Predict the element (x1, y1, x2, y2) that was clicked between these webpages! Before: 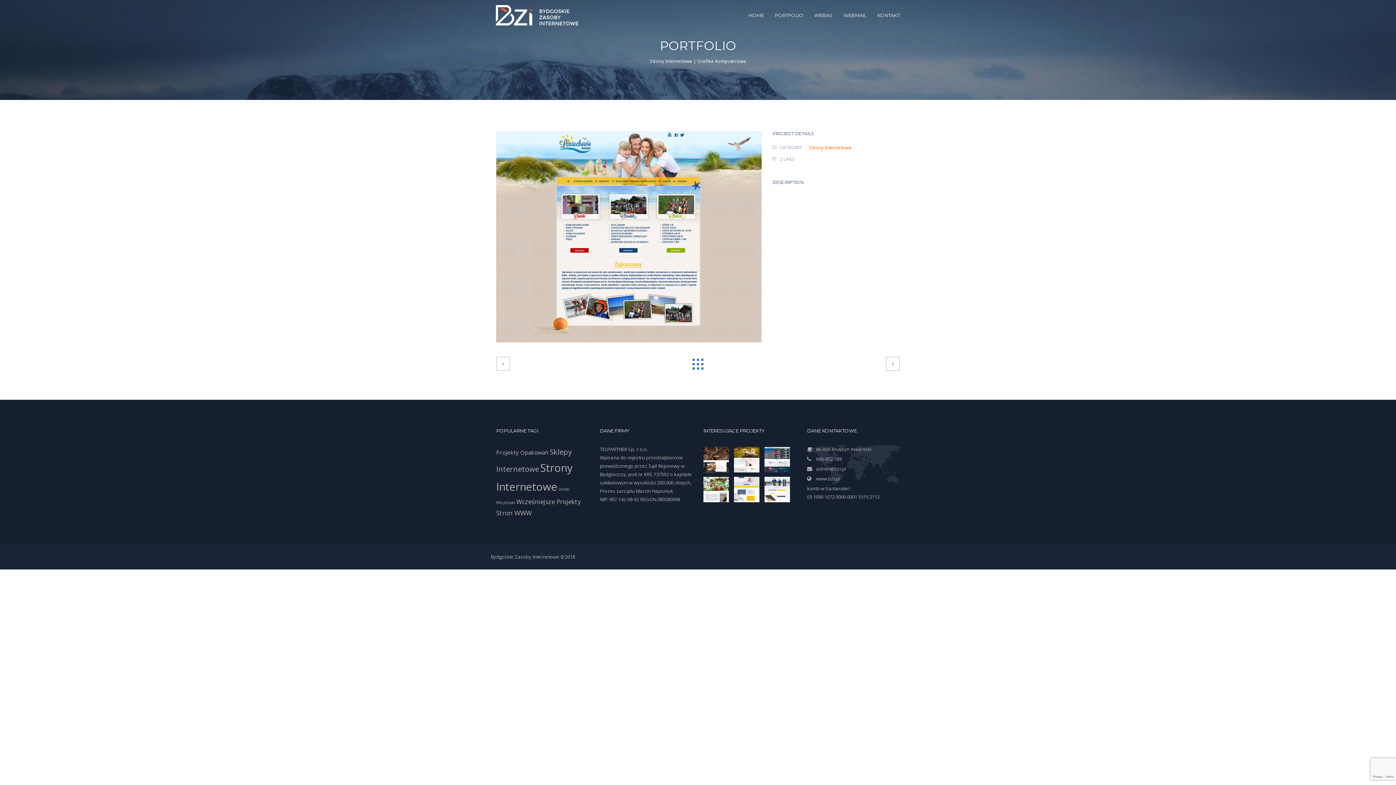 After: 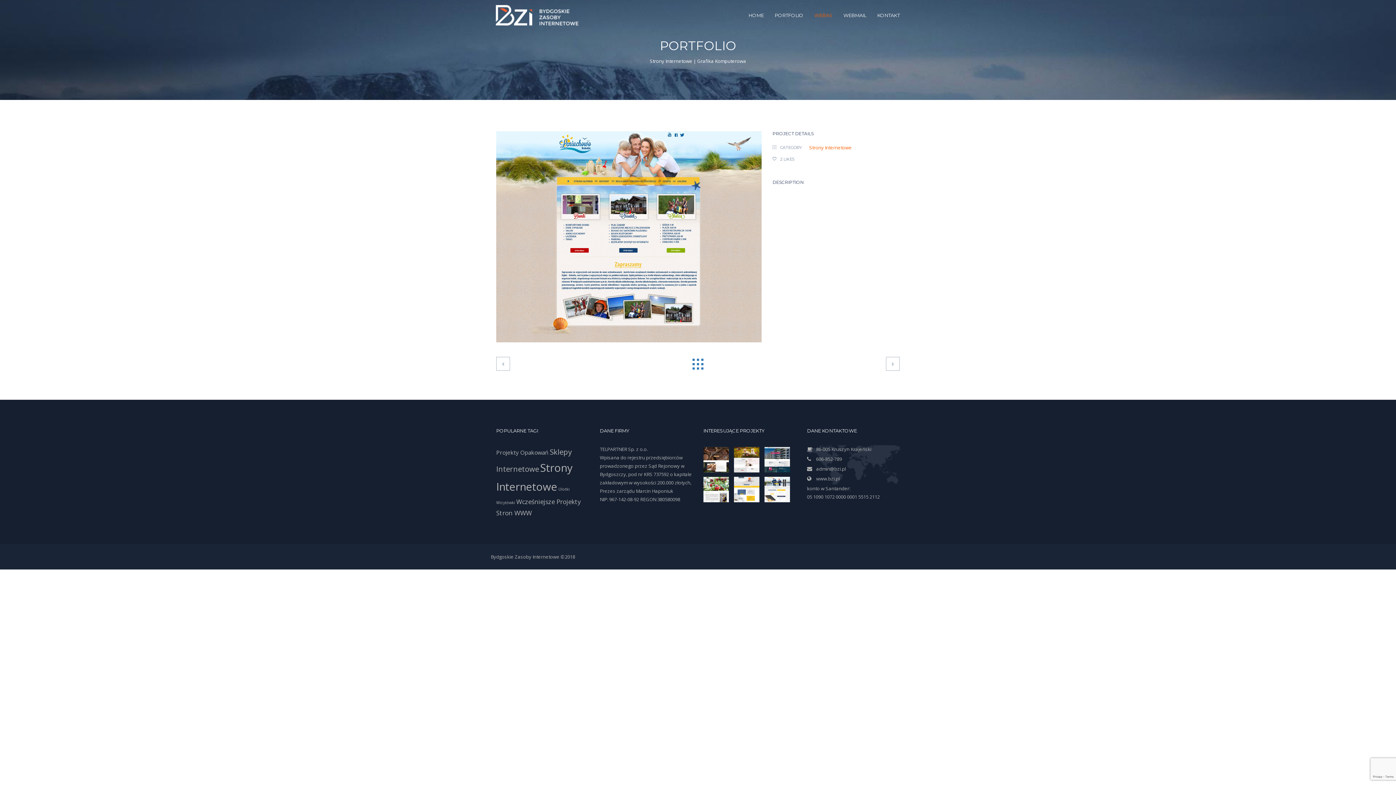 Action: label: WEBAS bbox: (814, 0, 832, 30)